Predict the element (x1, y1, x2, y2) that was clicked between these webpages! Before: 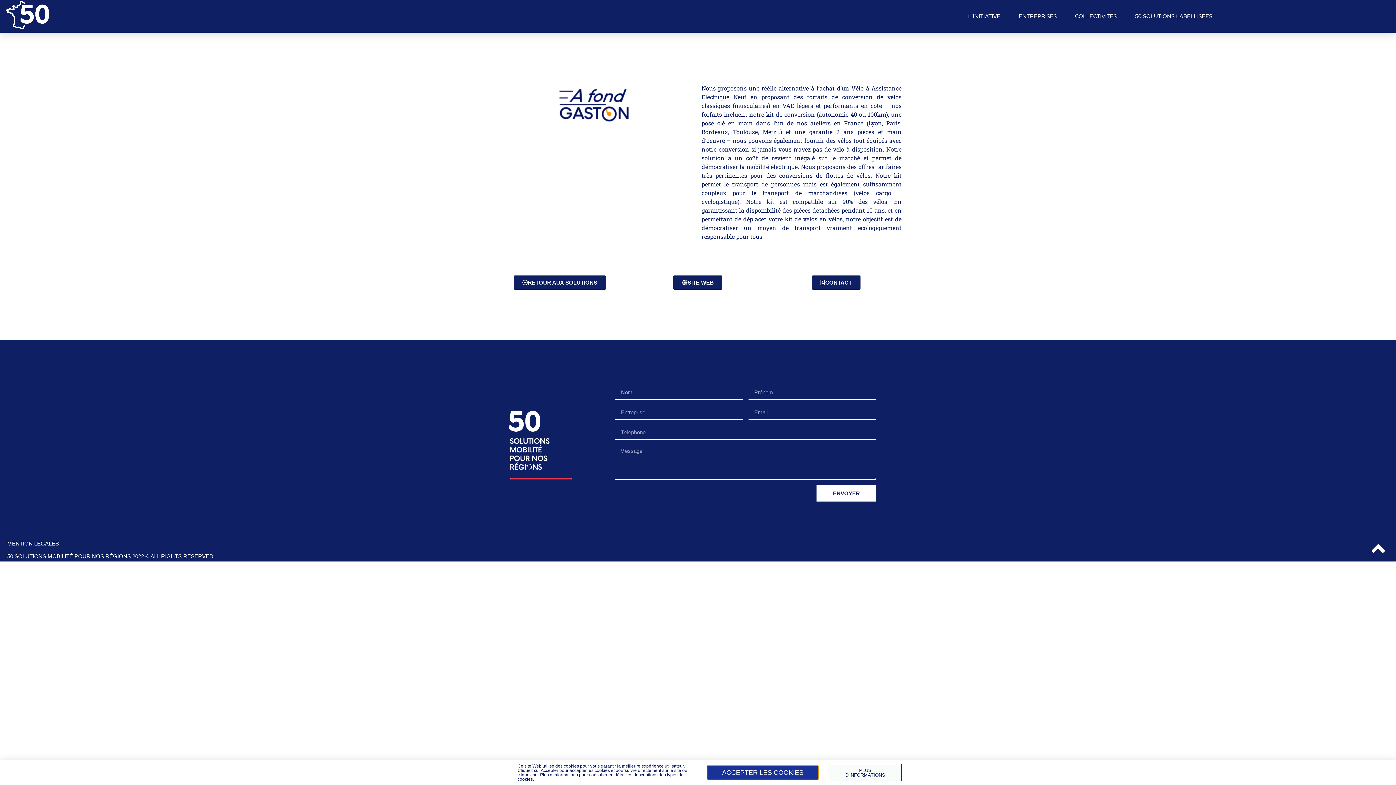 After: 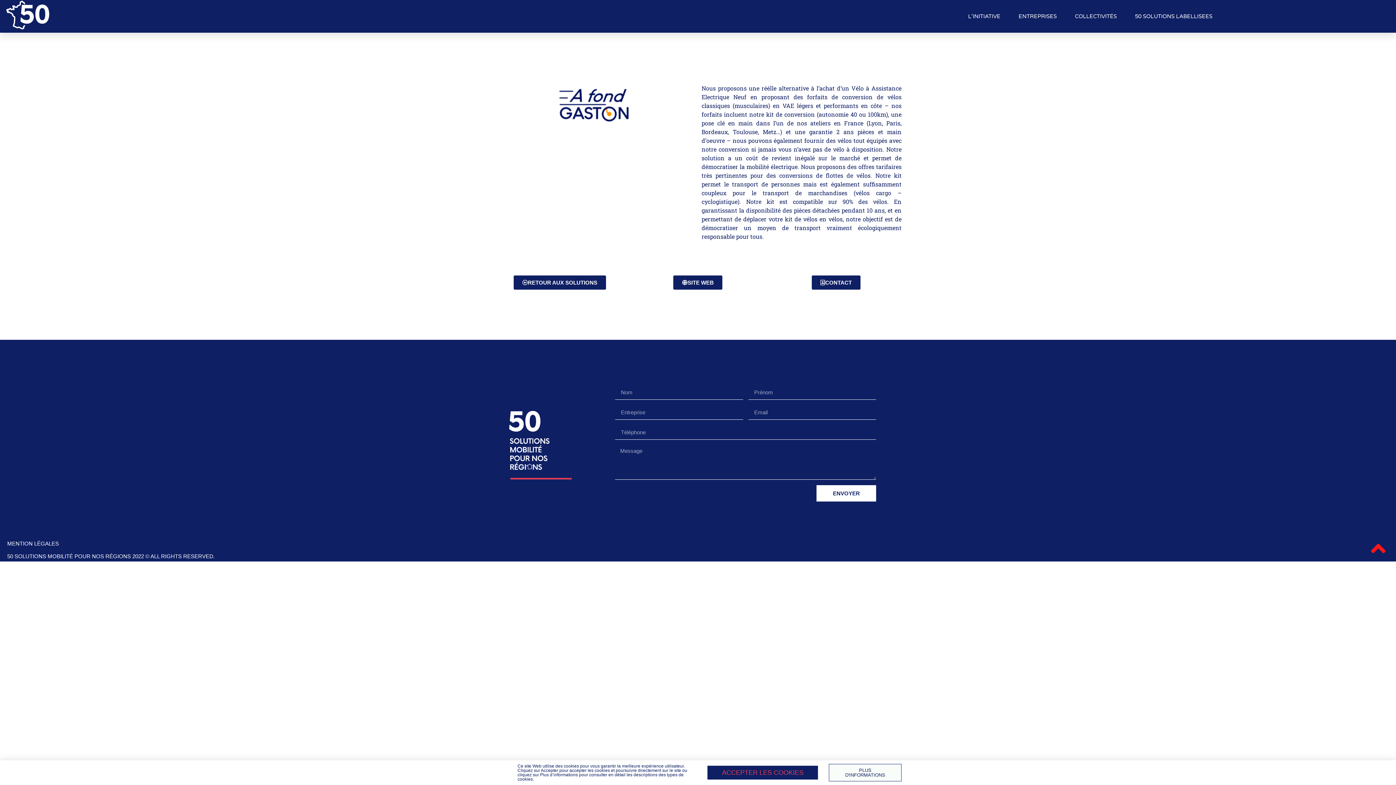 Action: bbox: (1368, 538, 1389, 559)